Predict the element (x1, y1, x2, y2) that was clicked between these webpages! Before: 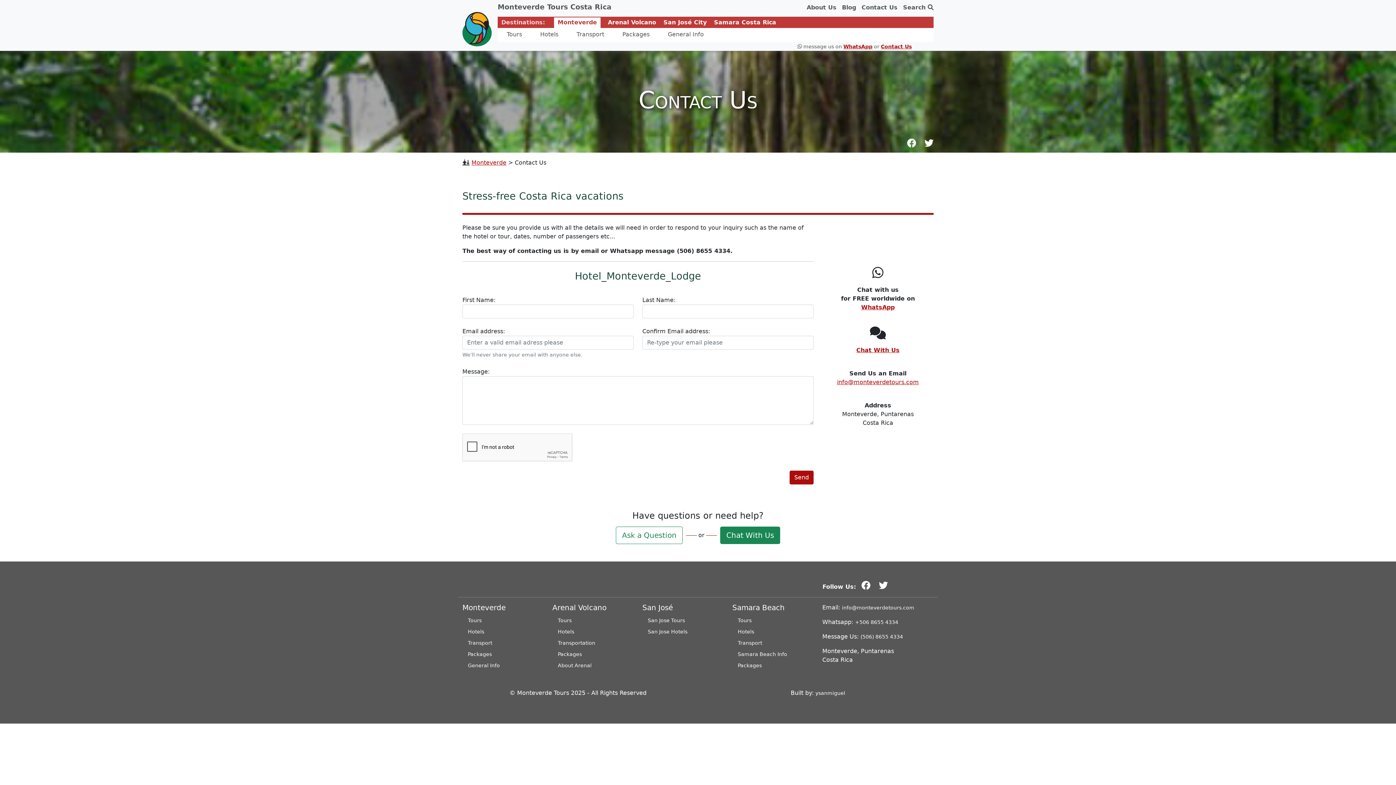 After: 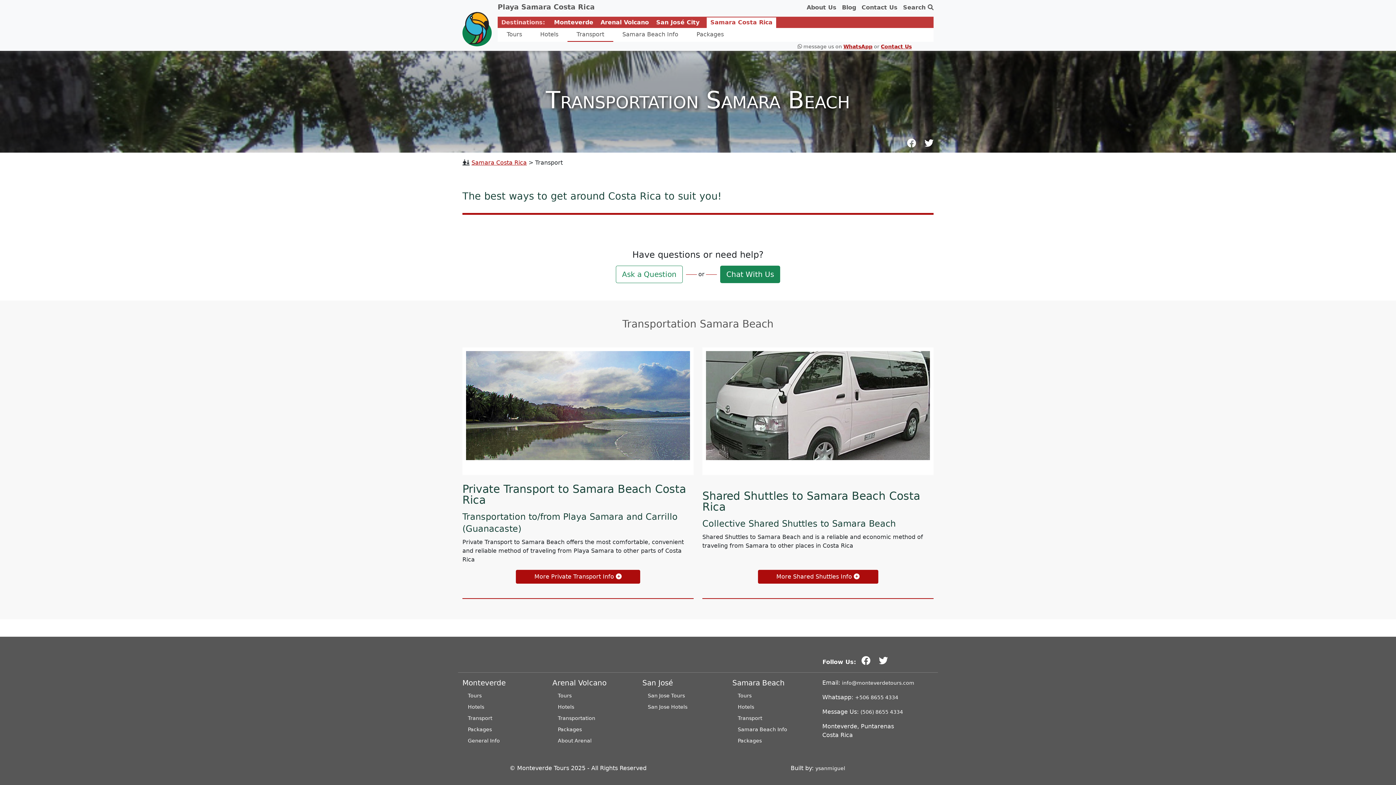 Action: label: Transport bbox: (738, 640, 762, 646)